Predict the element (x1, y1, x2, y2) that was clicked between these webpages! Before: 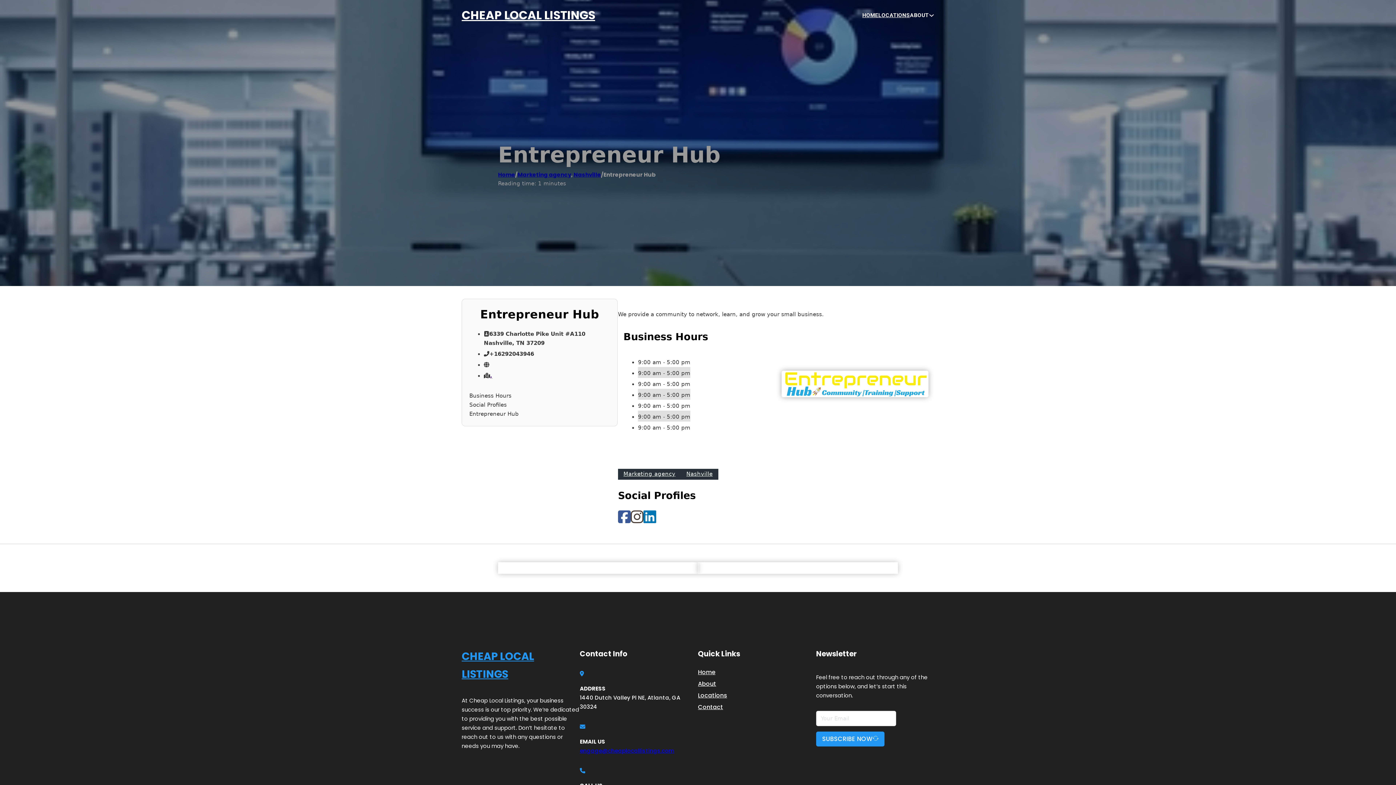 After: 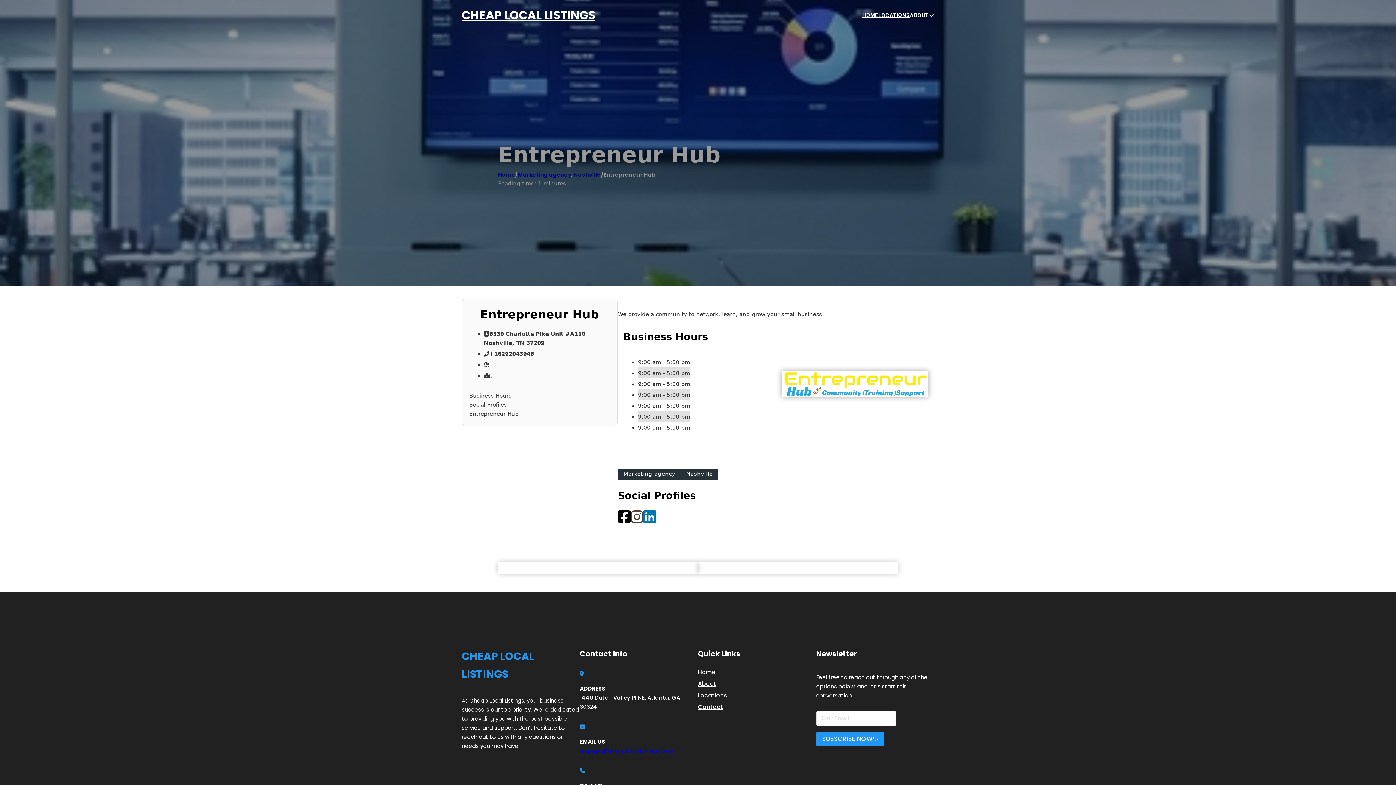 Action: bbox: (618, 509, 630, 525)